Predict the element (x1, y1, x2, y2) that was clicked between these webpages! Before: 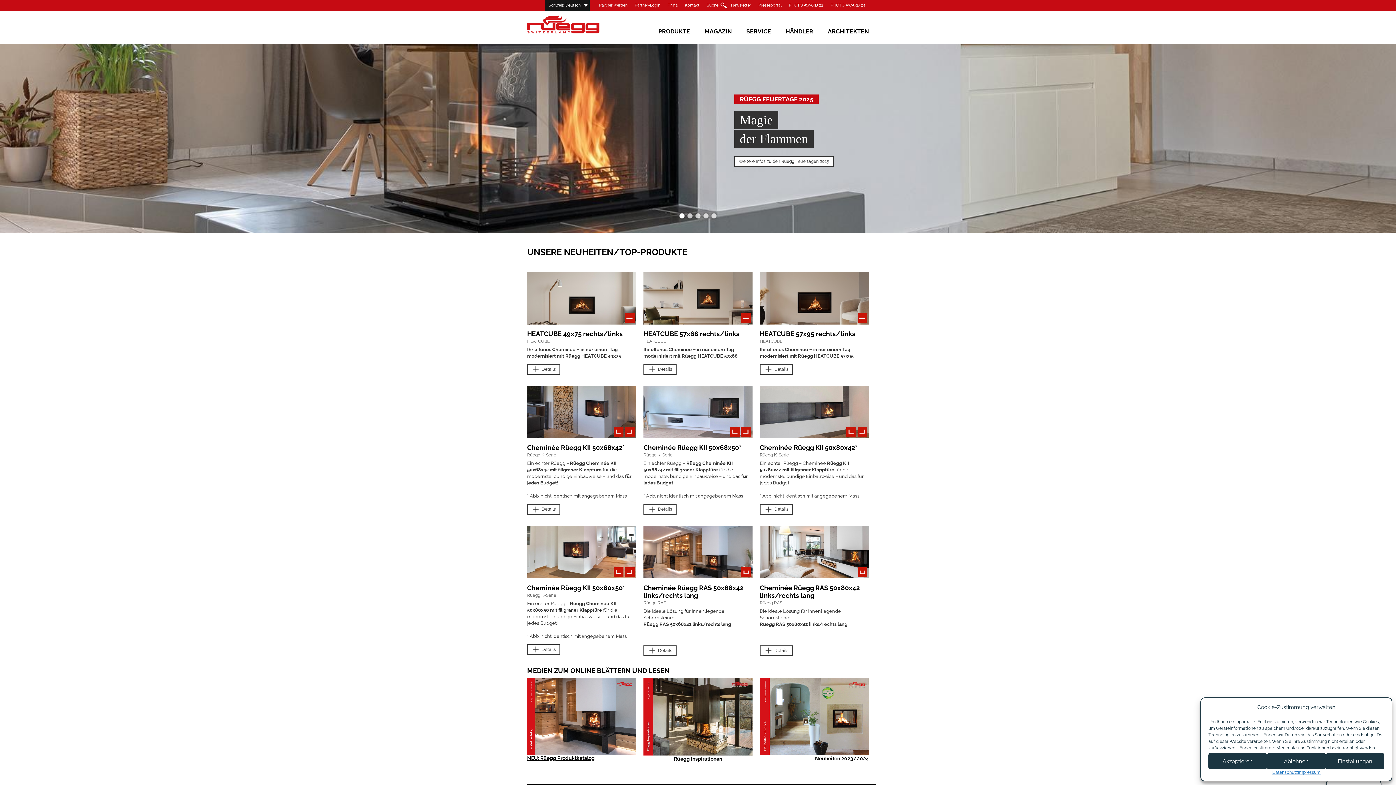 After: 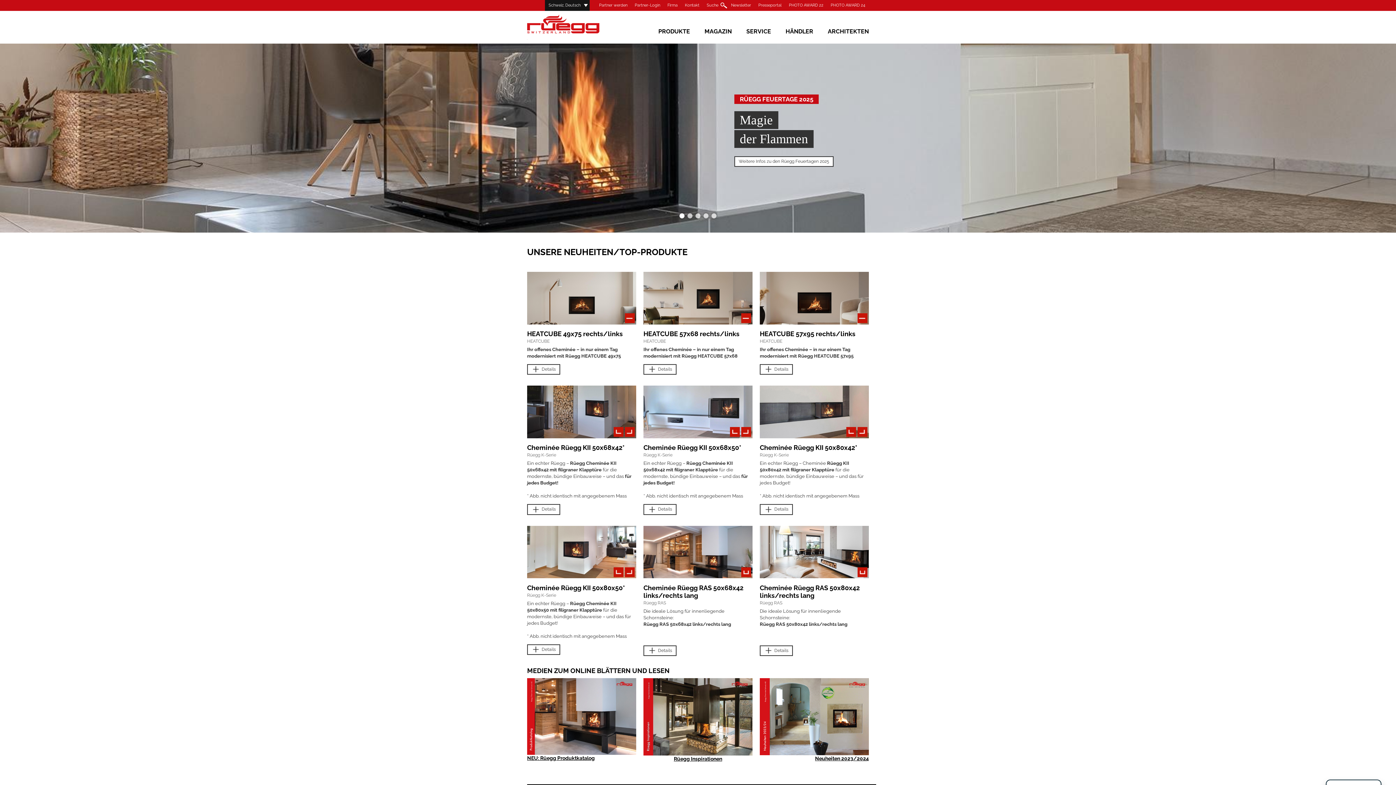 Action: label: Ablehnen bbox: (1267, 753, 1326, 769)